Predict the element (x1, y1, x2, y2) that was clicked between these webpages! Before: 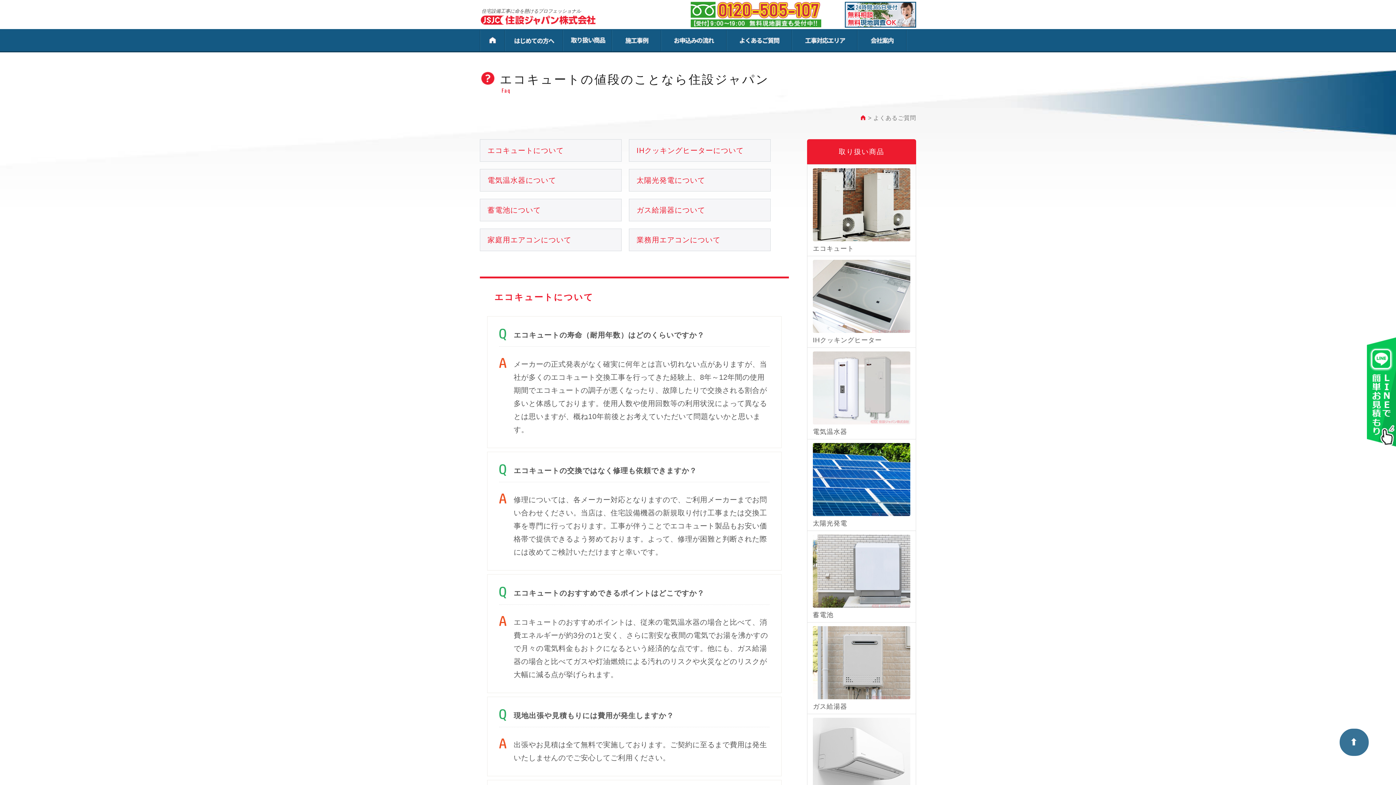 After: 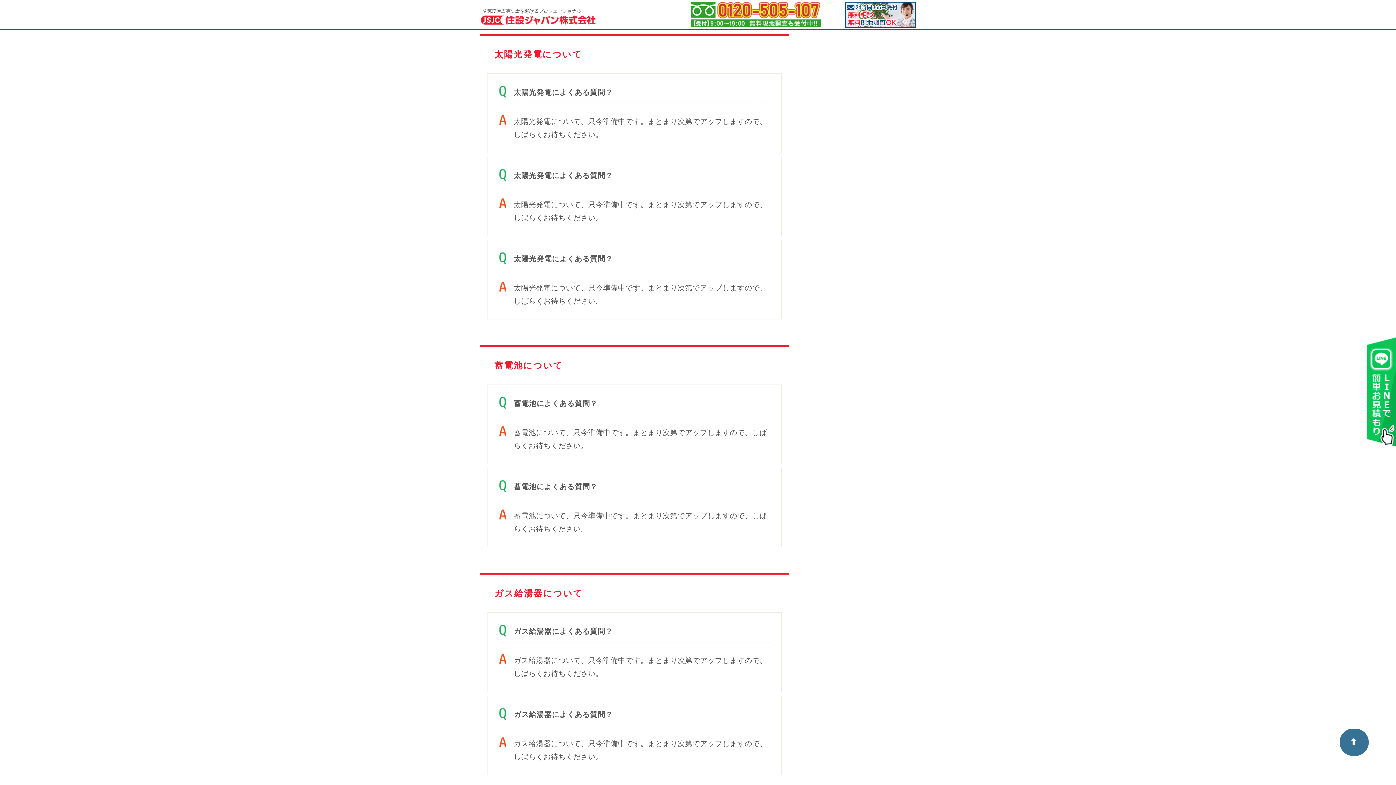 Action: label: 太陽光発電について bbox: (629, 169, 770, 191)